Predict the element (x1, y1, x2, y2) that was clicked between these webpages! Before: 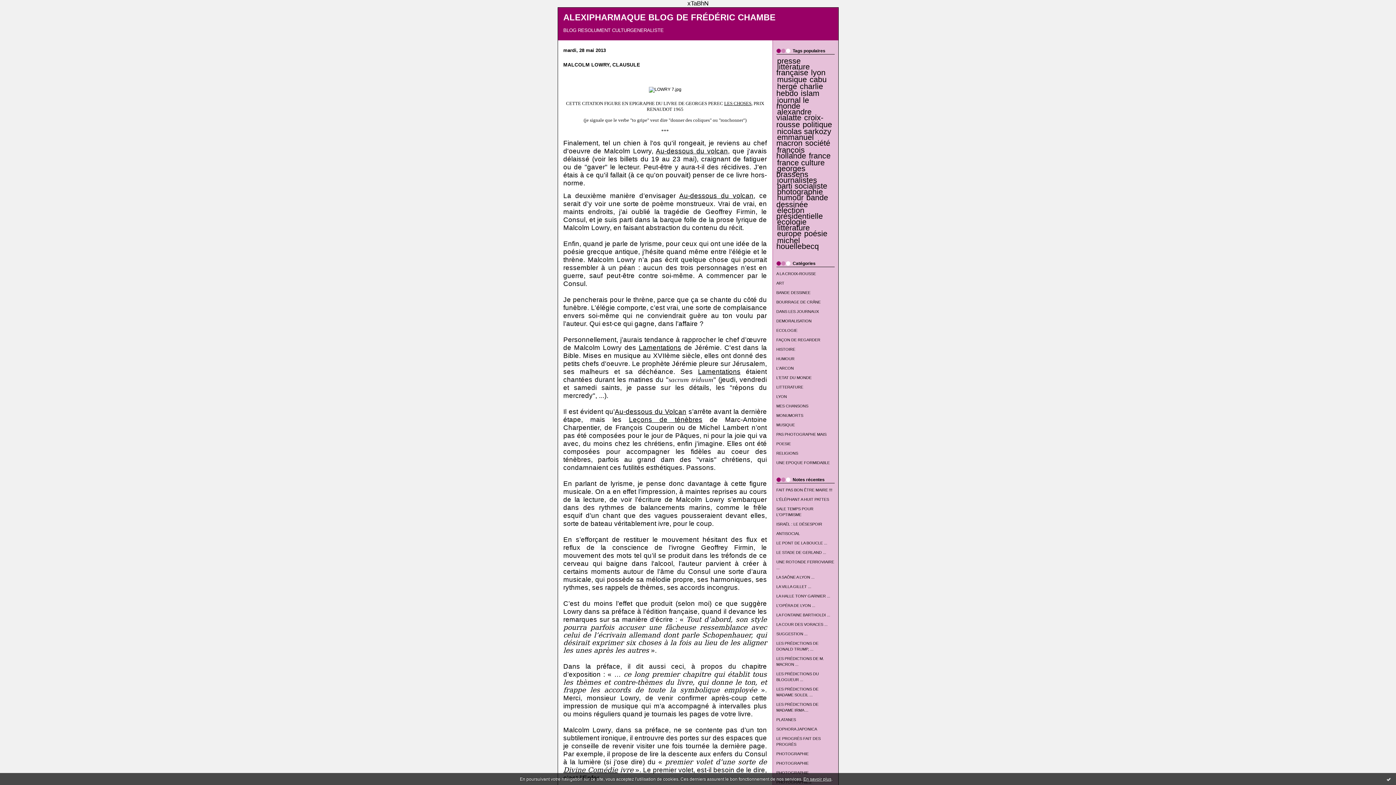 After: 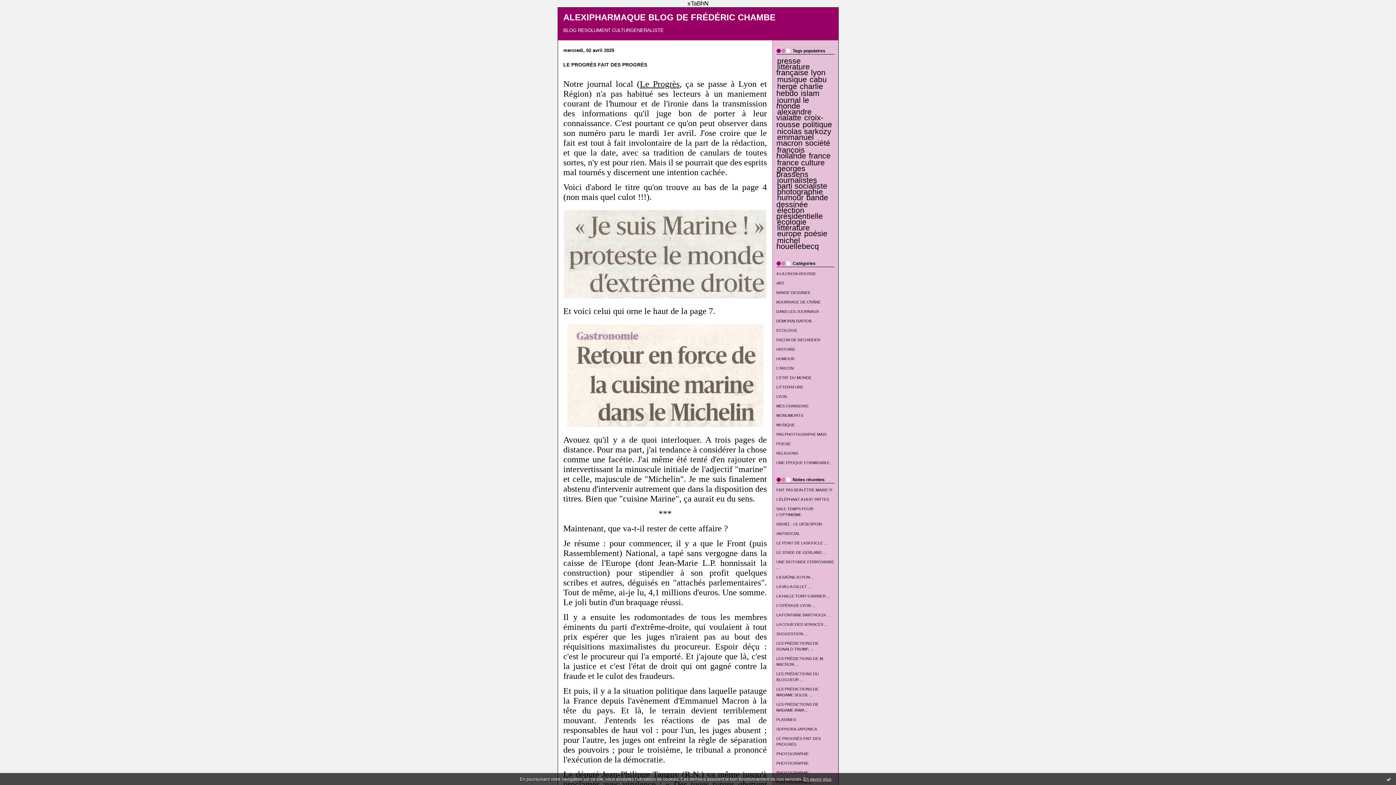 Action: label: emmanuel macron bbox: (776, 133, 814, 147)